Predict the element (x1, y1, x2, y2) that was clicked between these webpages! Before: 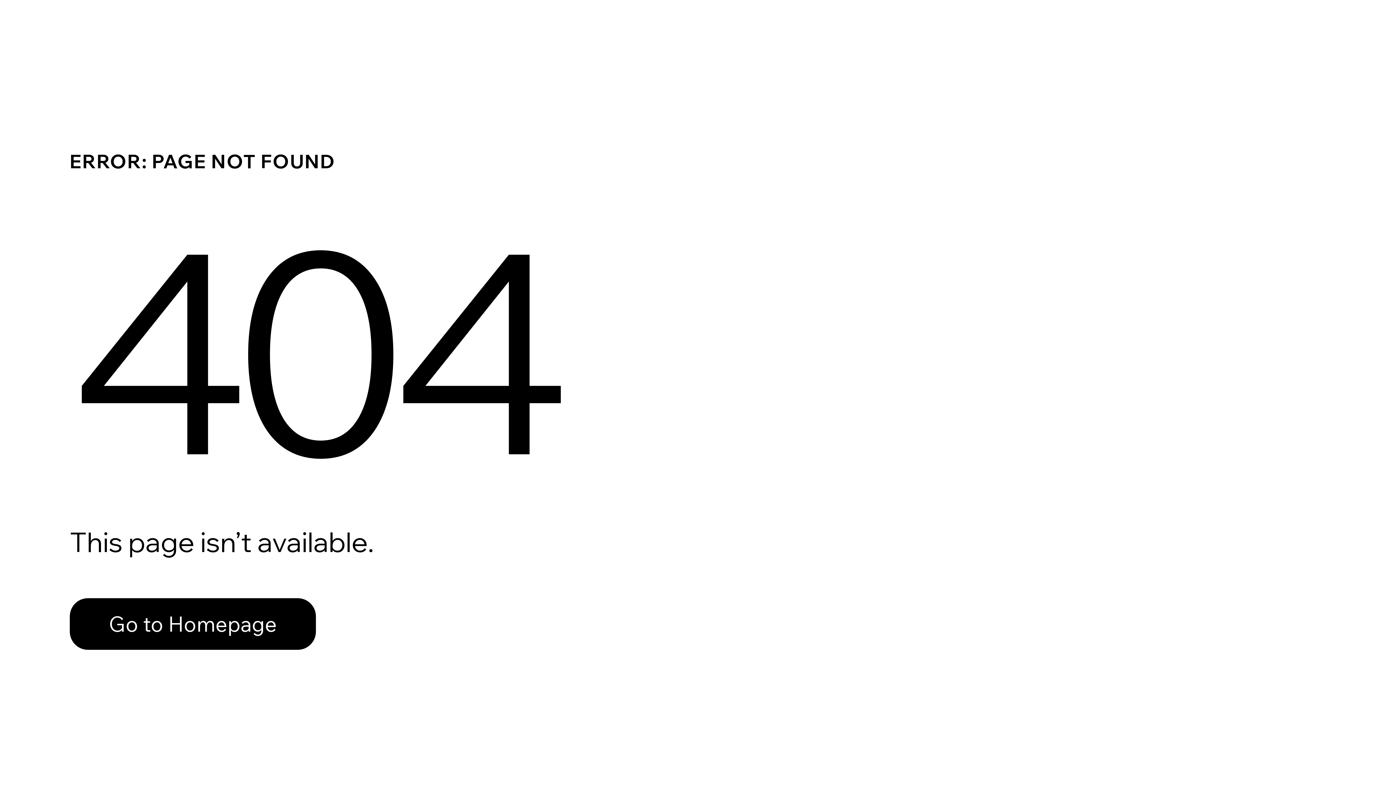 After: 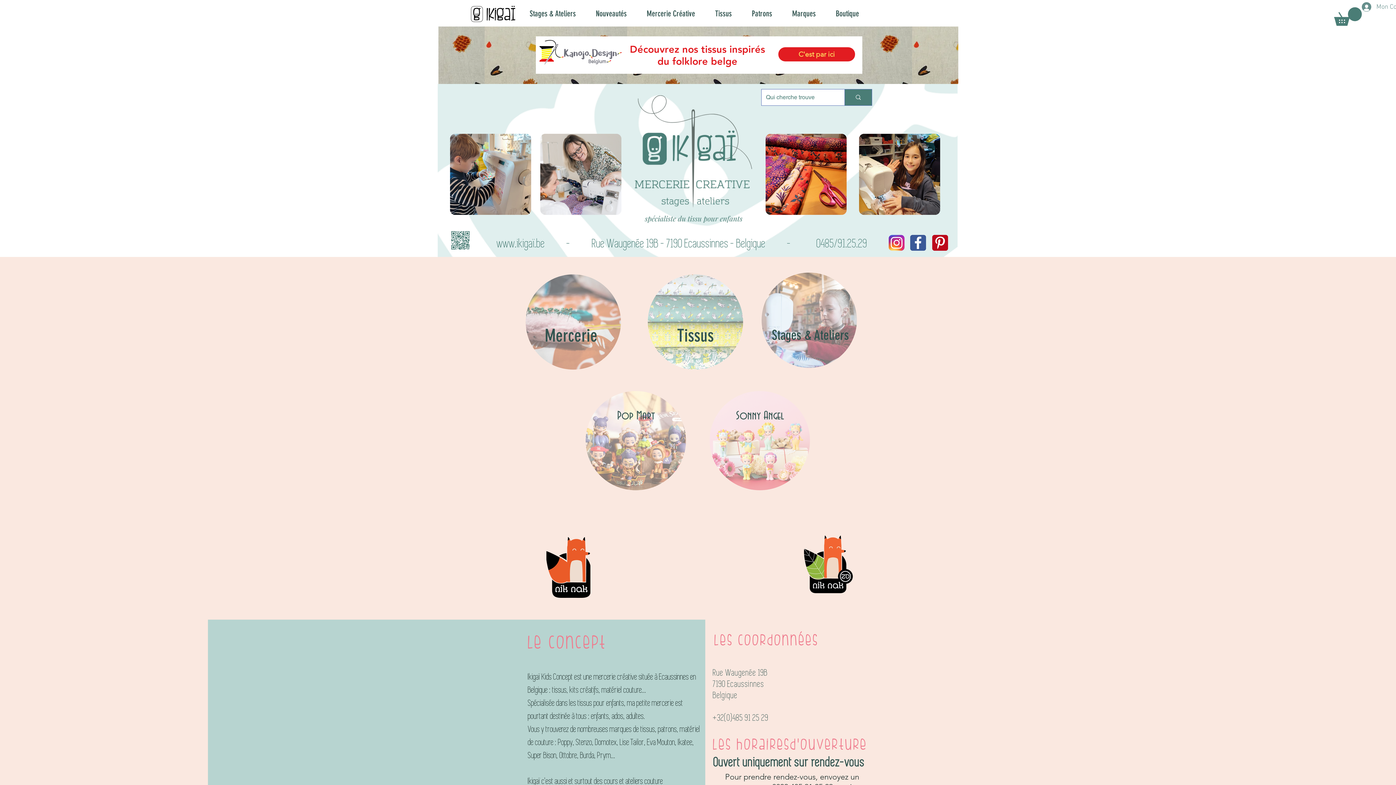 Action: bbox: (69, 598, 316, 650) label: Go to Homepage